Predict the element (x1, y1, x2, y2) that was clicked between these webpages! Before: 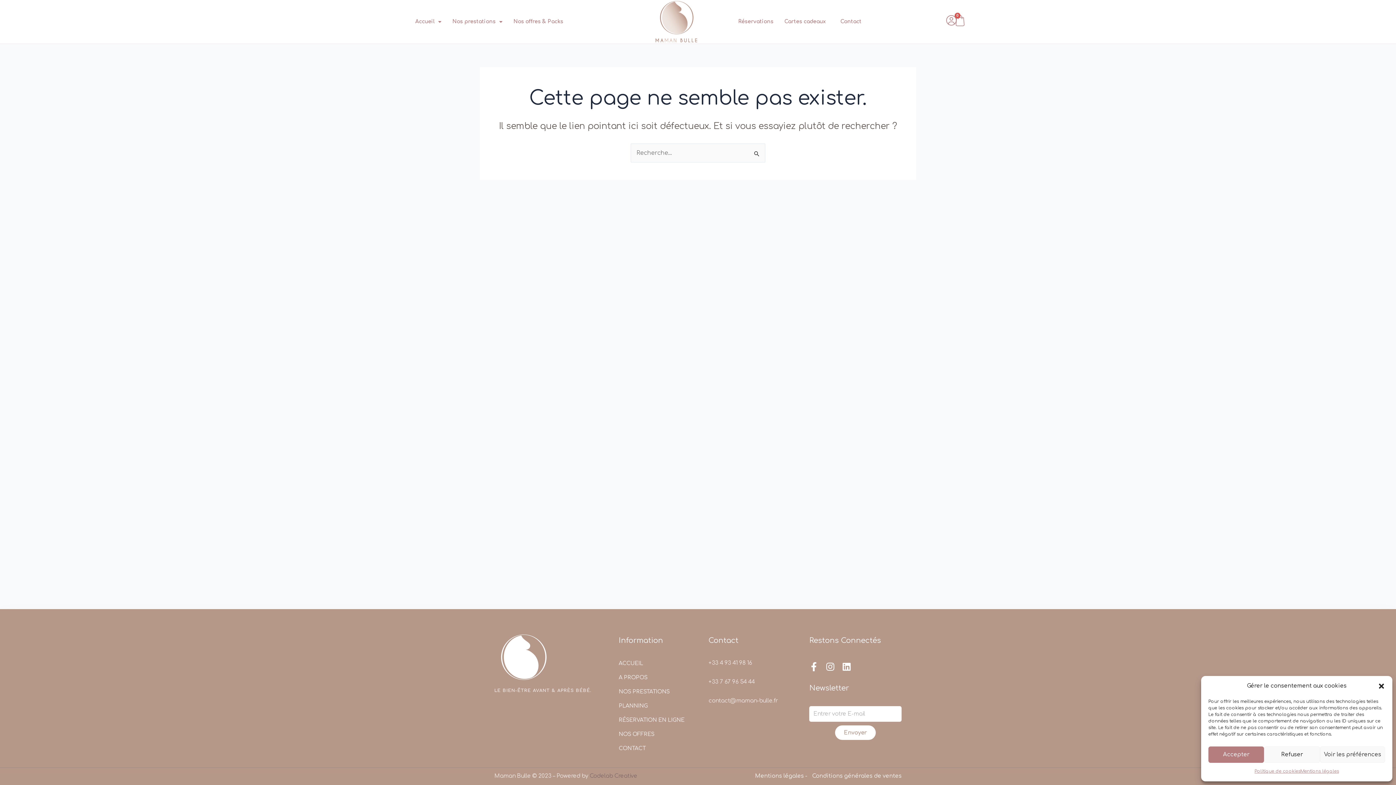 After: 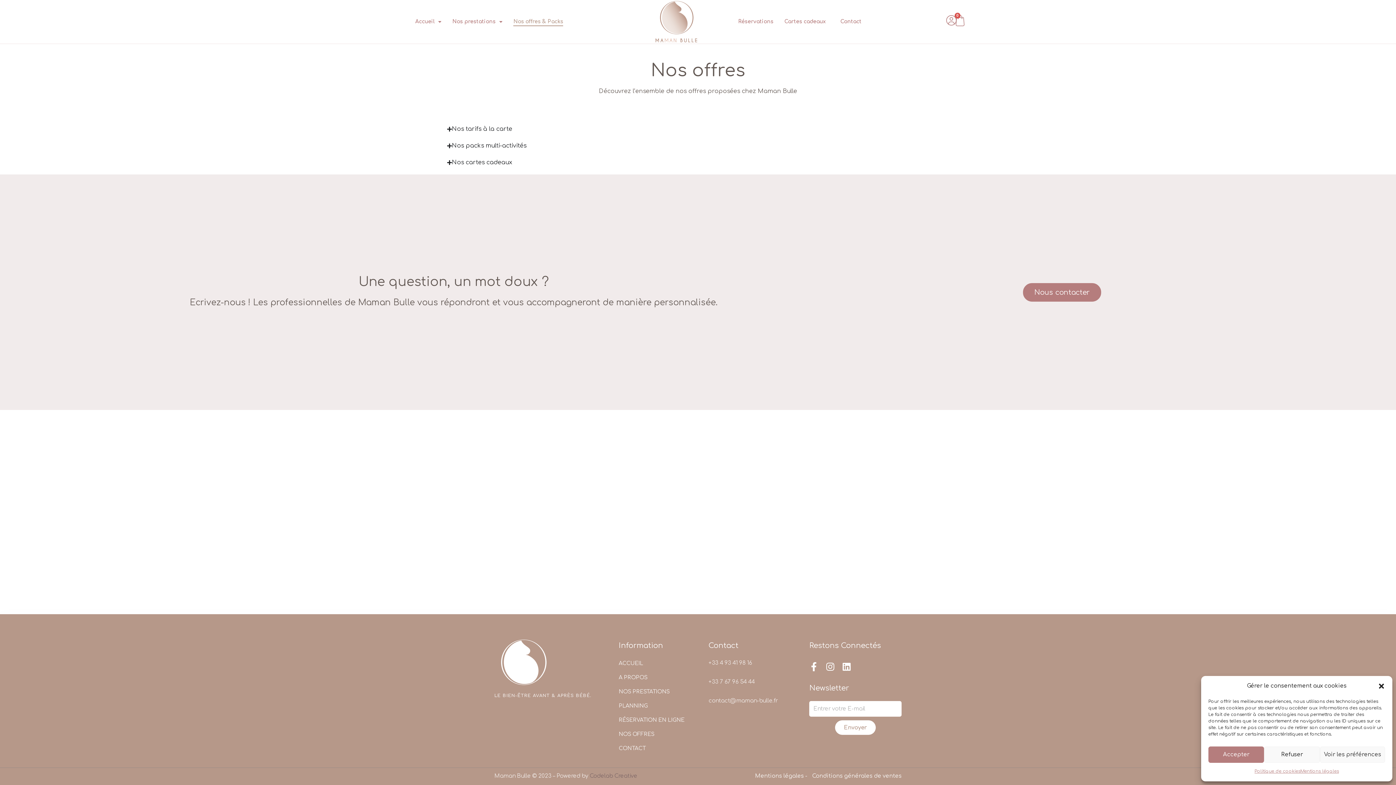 Action: label: NOS OFFRES bbox: (618, 729, 701, 739)